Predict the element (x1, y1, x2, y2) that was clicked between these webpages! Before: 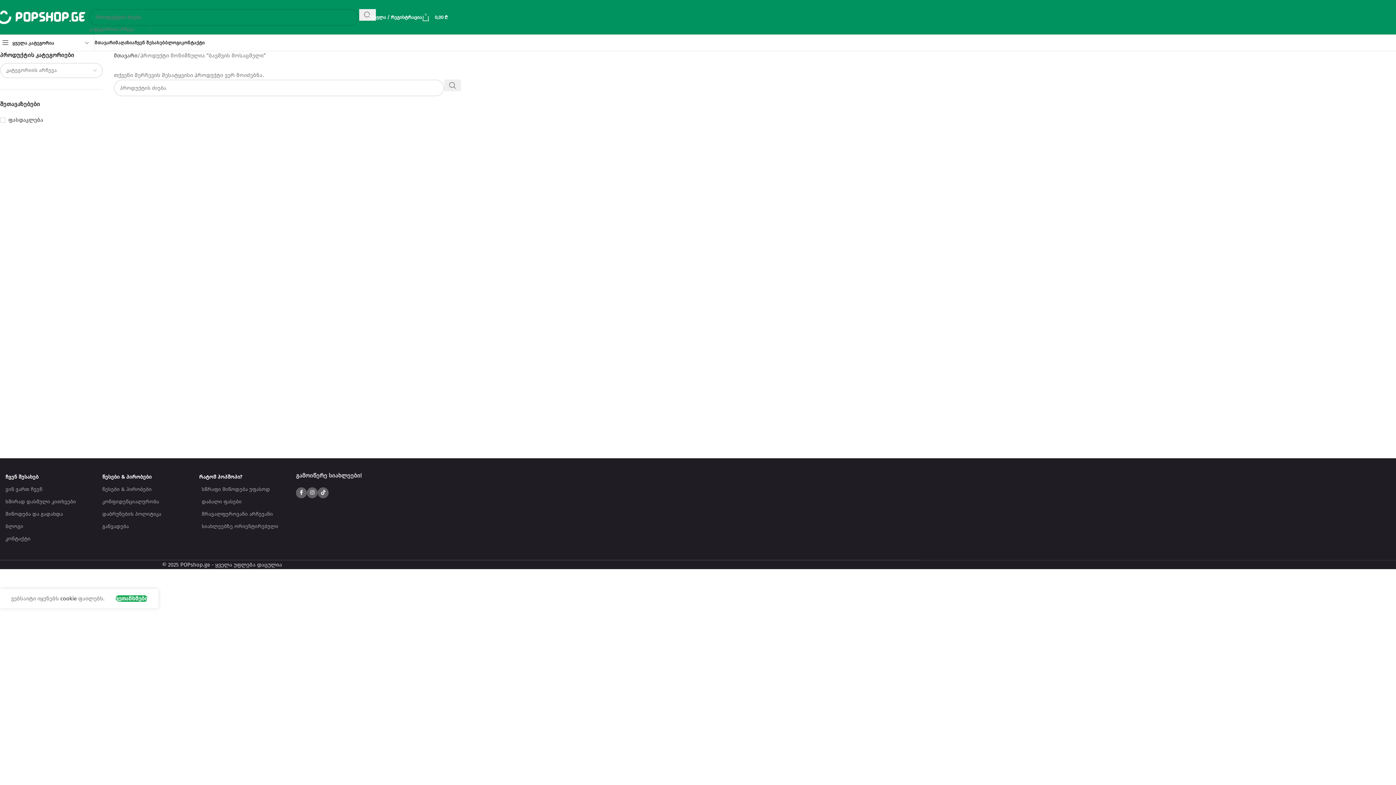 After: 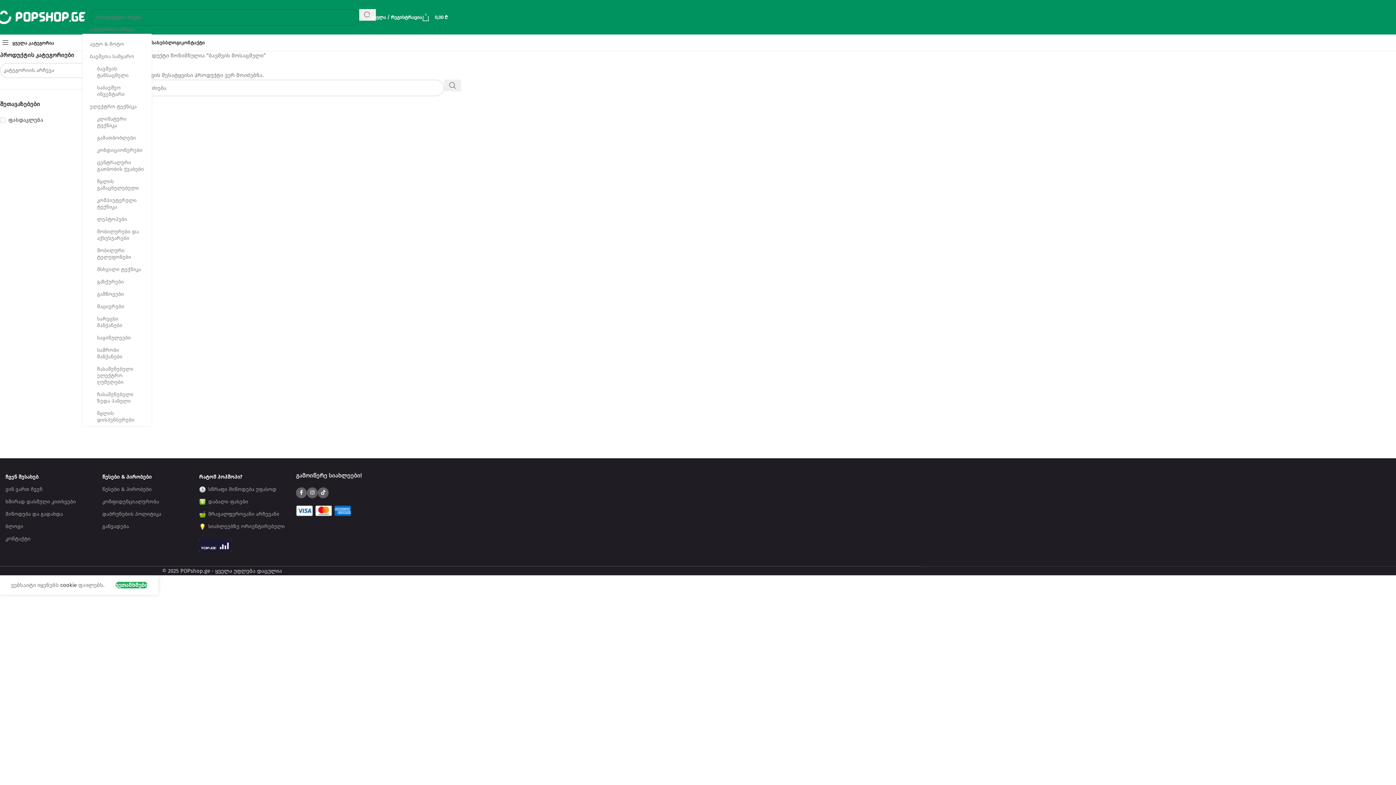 Action: bbox: (89, 25, 151, 32) label: კატეგორიის არჩევა